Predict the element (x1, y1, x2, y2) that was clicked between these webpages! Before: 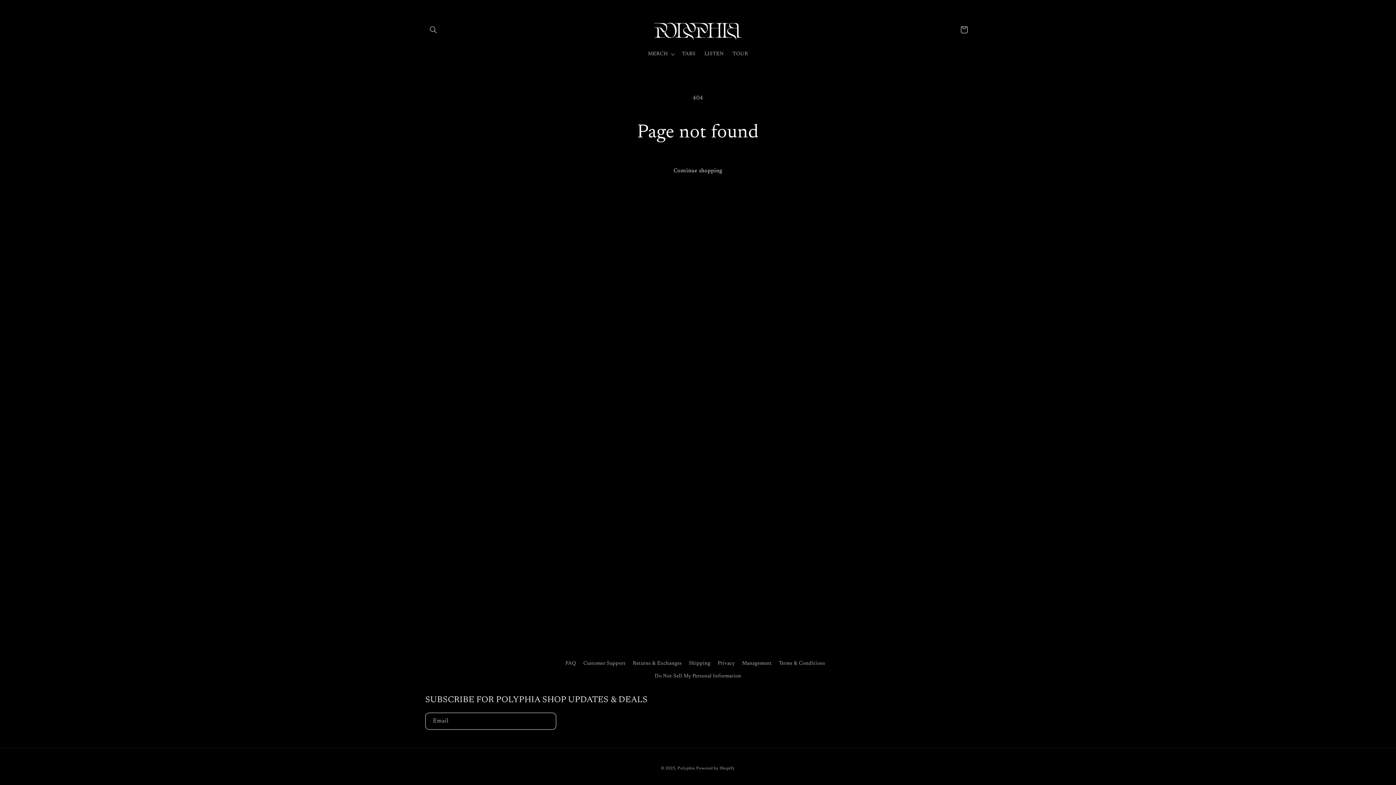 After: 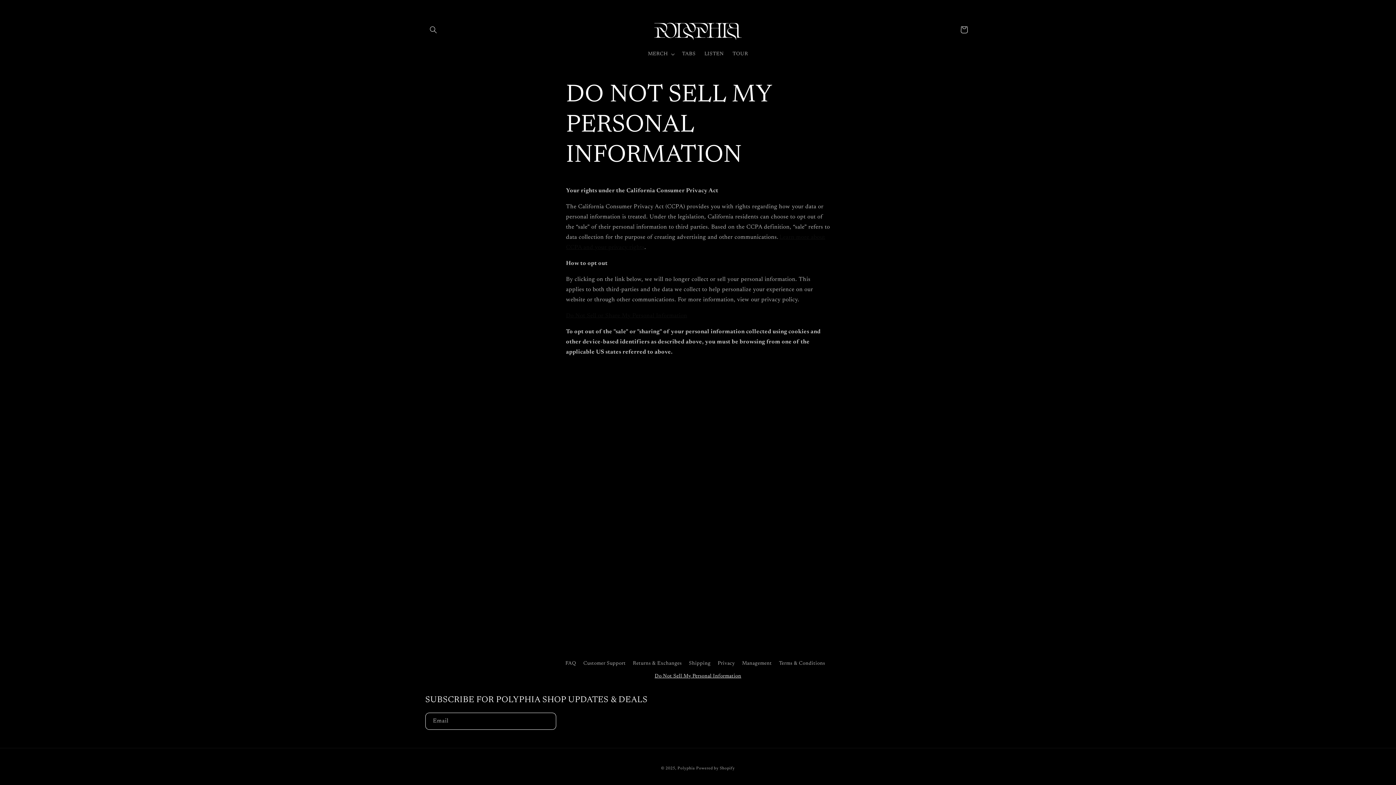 Action: bbox: (654, 670, 741, 683) label: Do Not Sell My Personal Information